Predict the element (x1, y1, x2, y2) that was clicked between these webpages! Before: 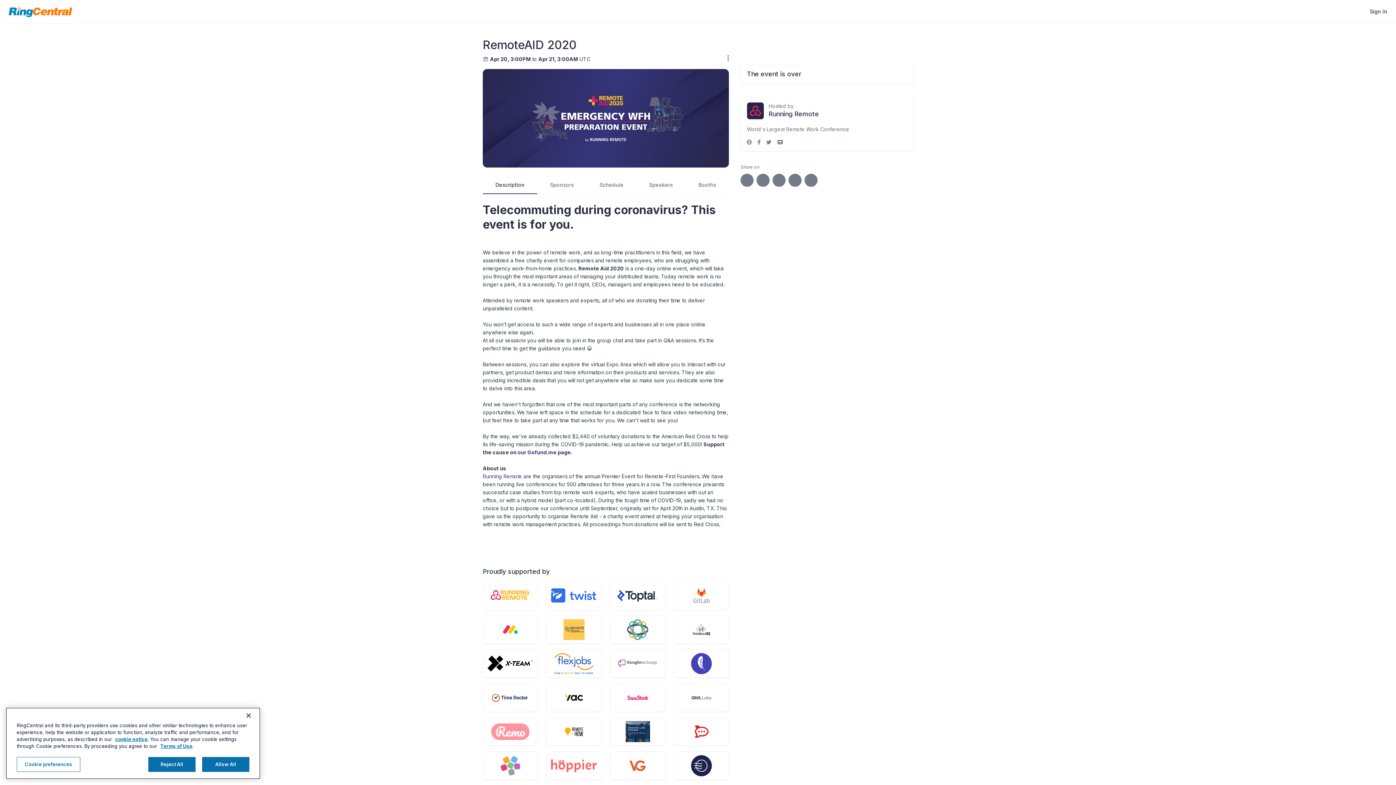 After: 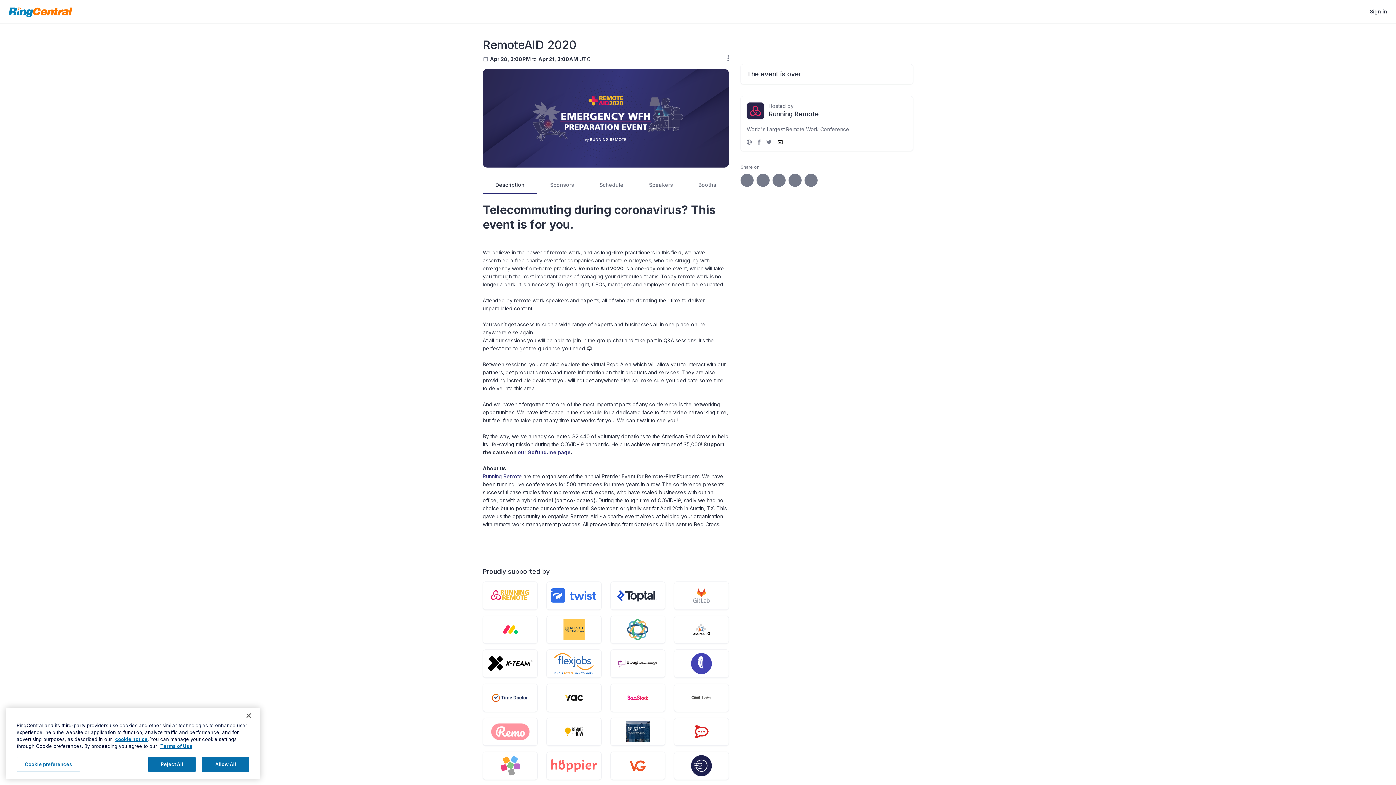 Action: bbox: (546, 615, 601, 644)